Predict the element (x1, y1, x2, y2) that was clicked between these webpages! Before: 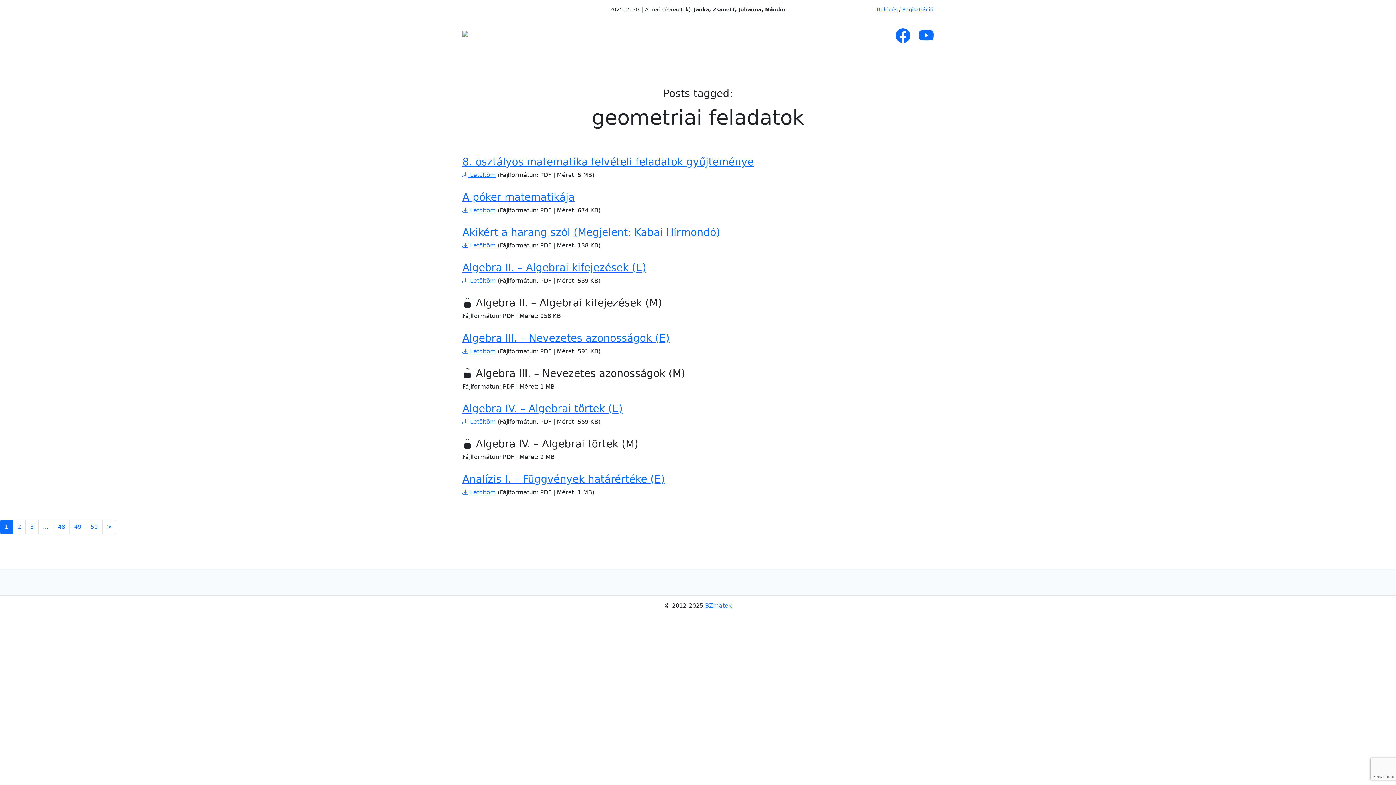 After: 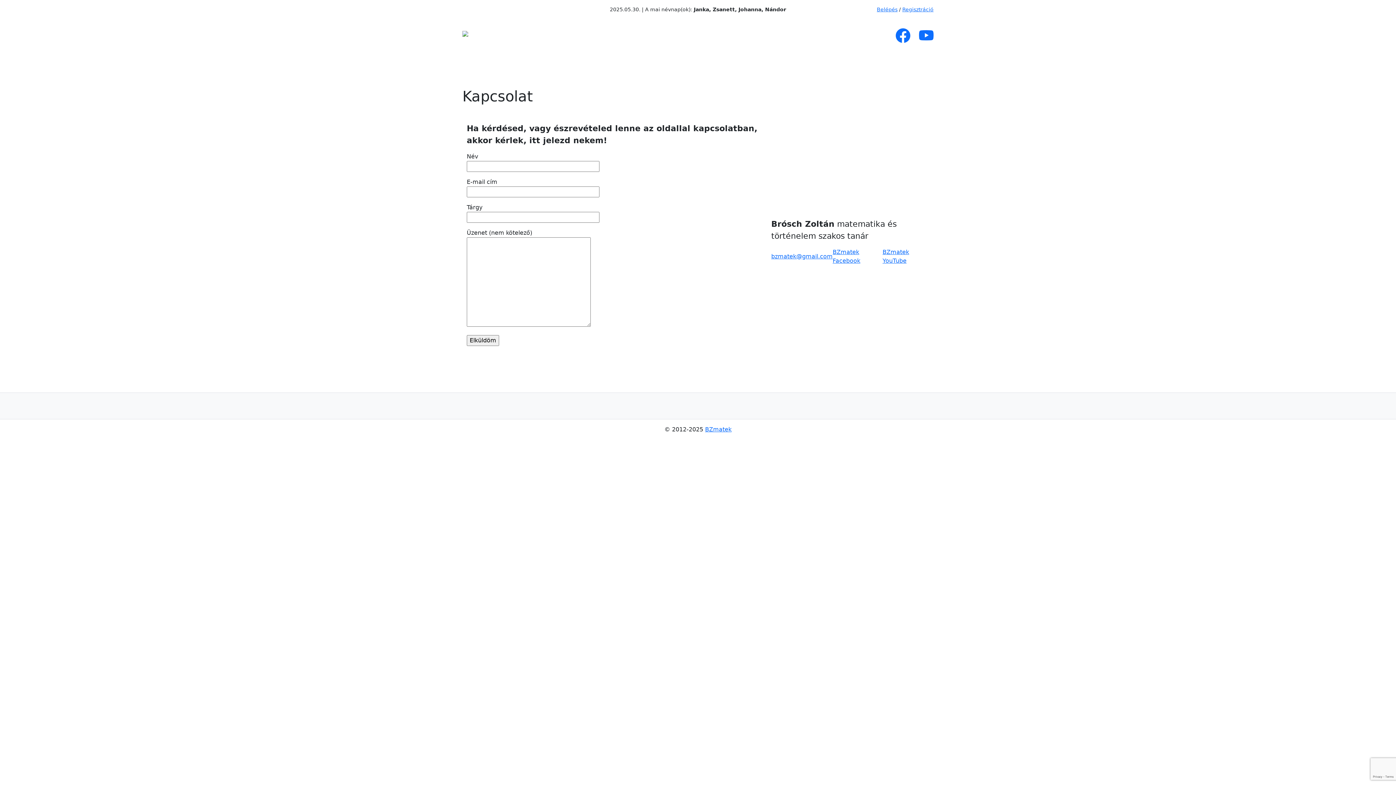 Action: label: Kapcsolat bbox: (821, 25, 876, 46)